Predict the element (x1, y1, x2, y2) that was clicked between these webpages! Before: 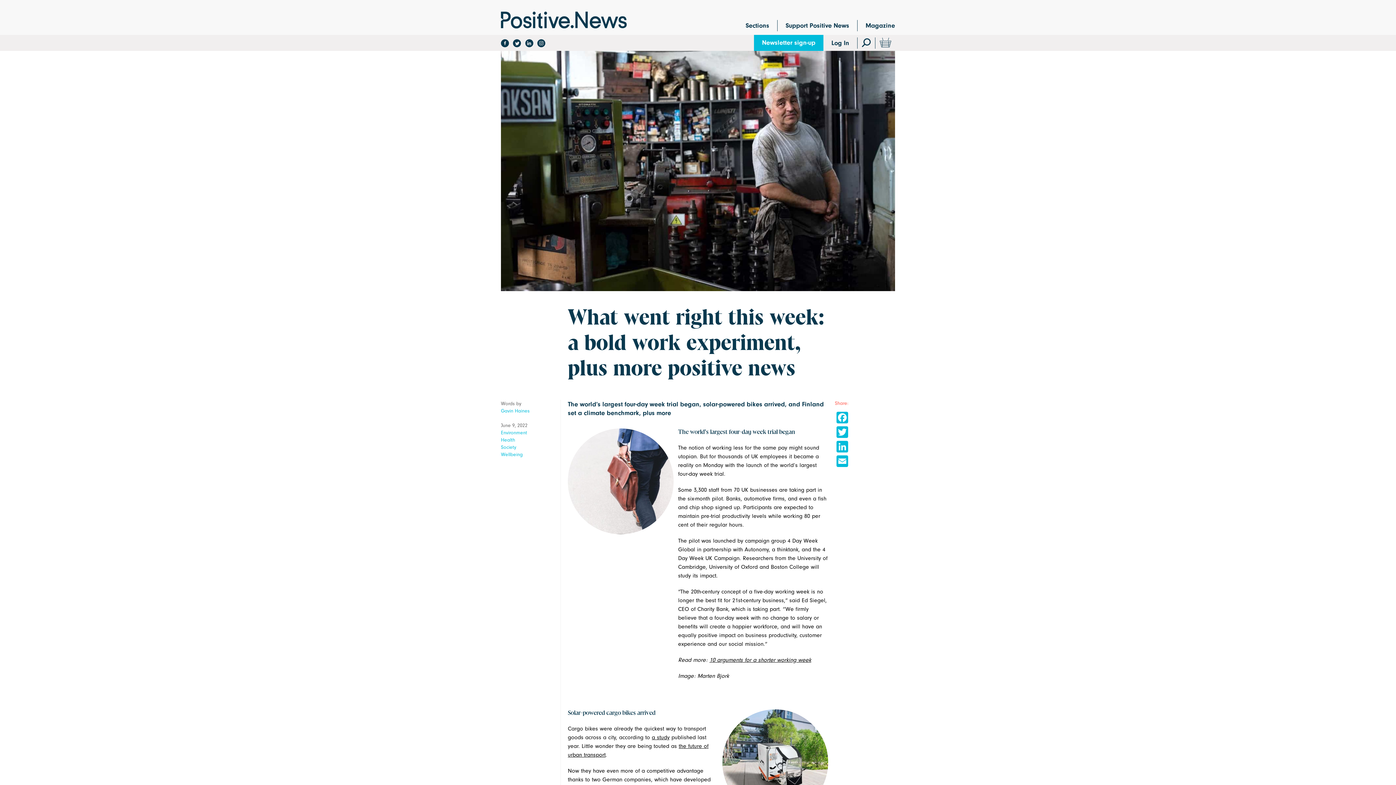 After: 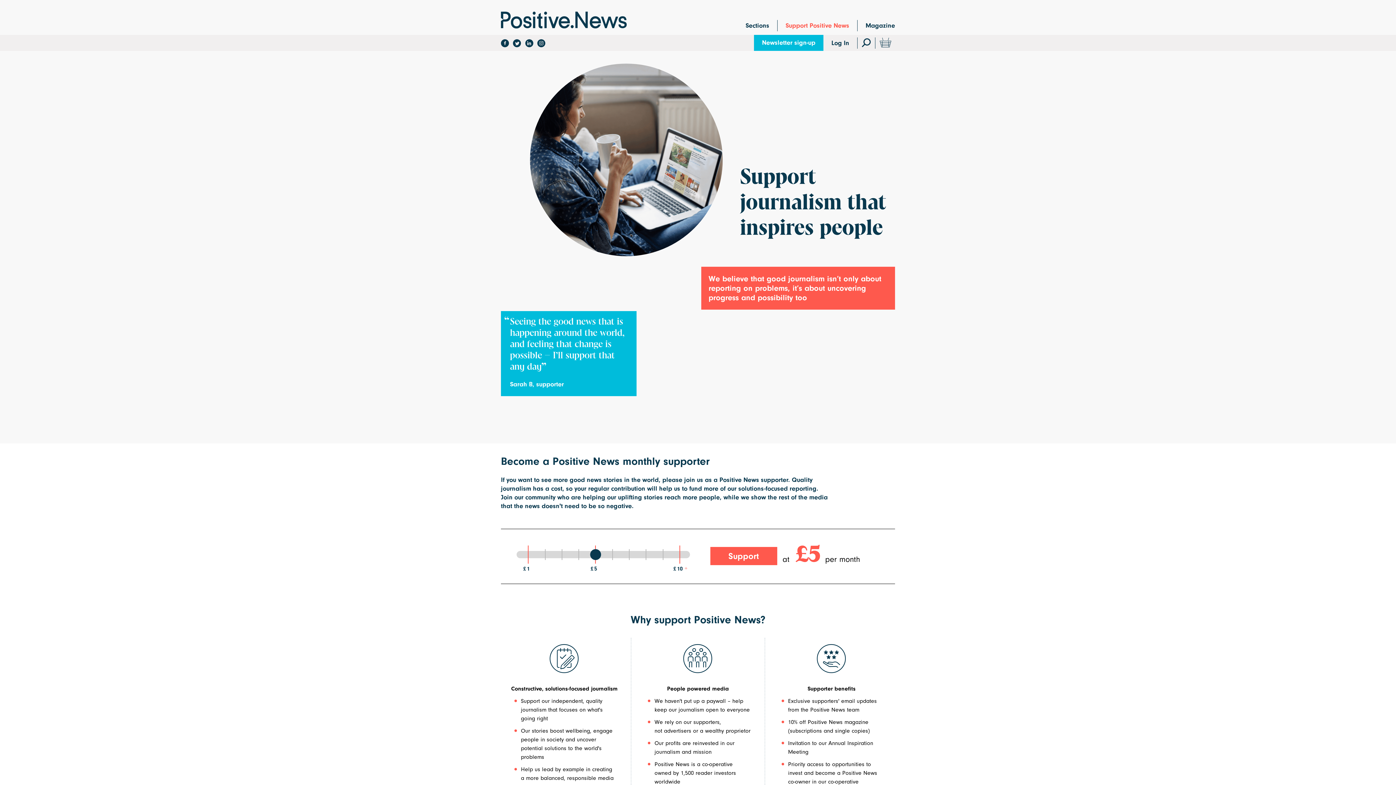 Action: bbox: (777, 20, 857, 31) label: Support Positive News